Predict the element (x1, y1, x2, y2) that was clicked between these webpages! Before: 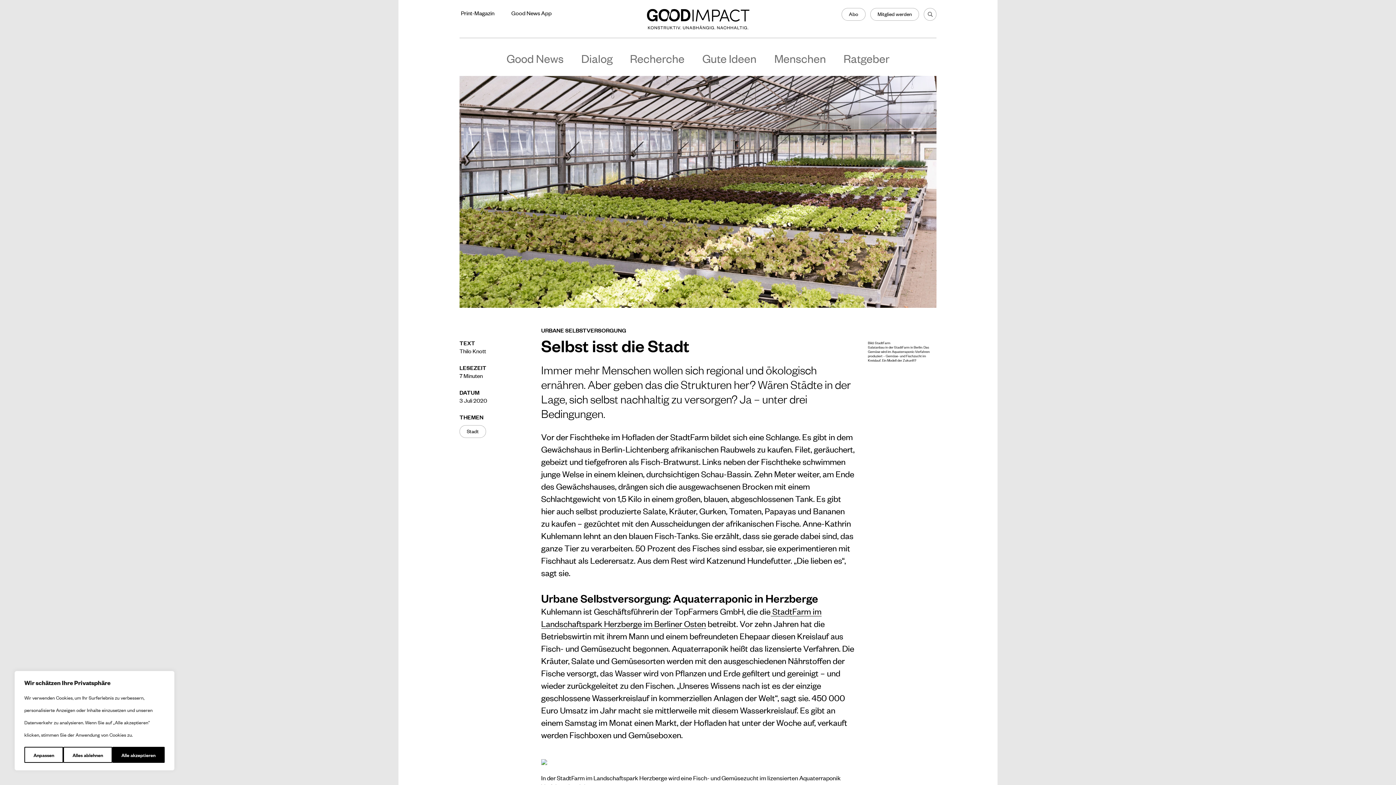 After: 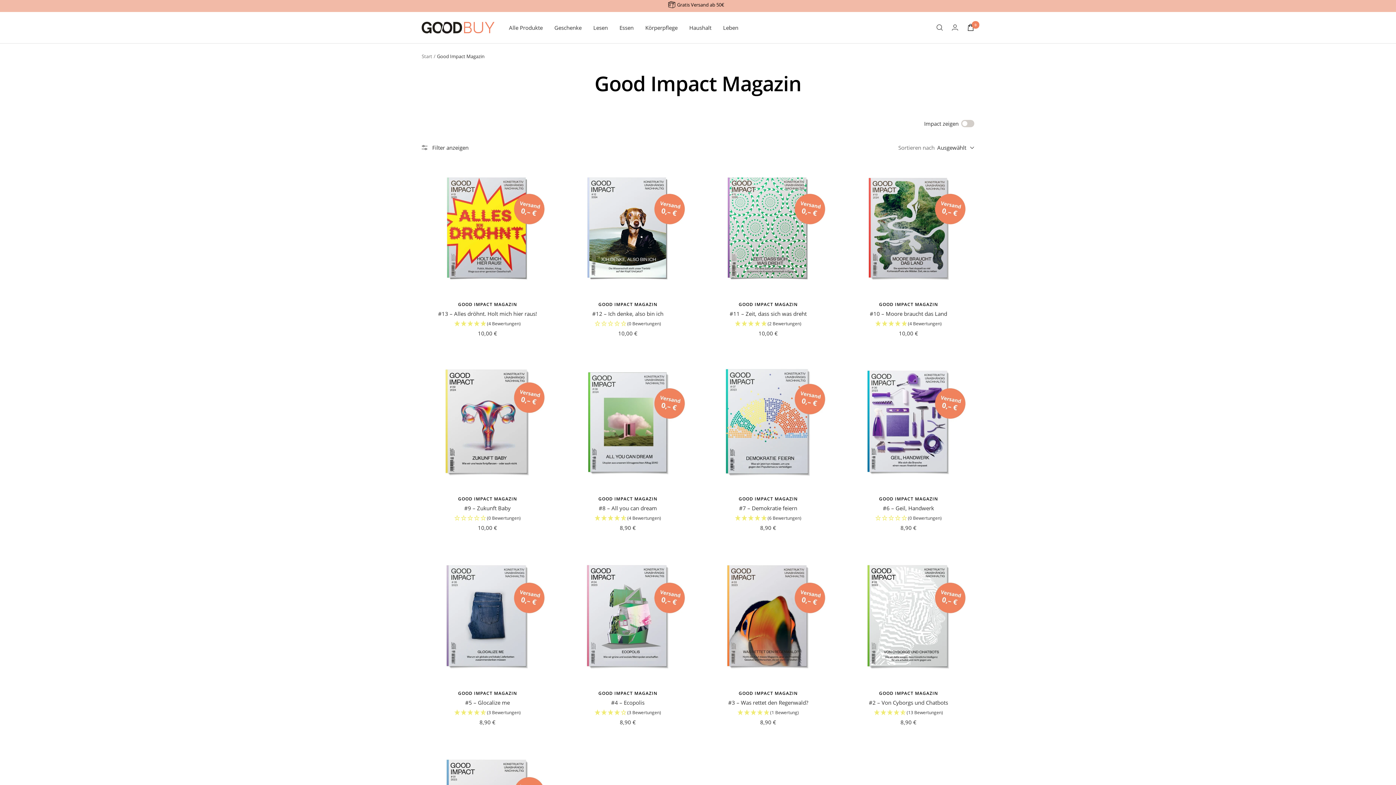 Action: label: Print-Magazin bbox: (459, 9, 496, 16)